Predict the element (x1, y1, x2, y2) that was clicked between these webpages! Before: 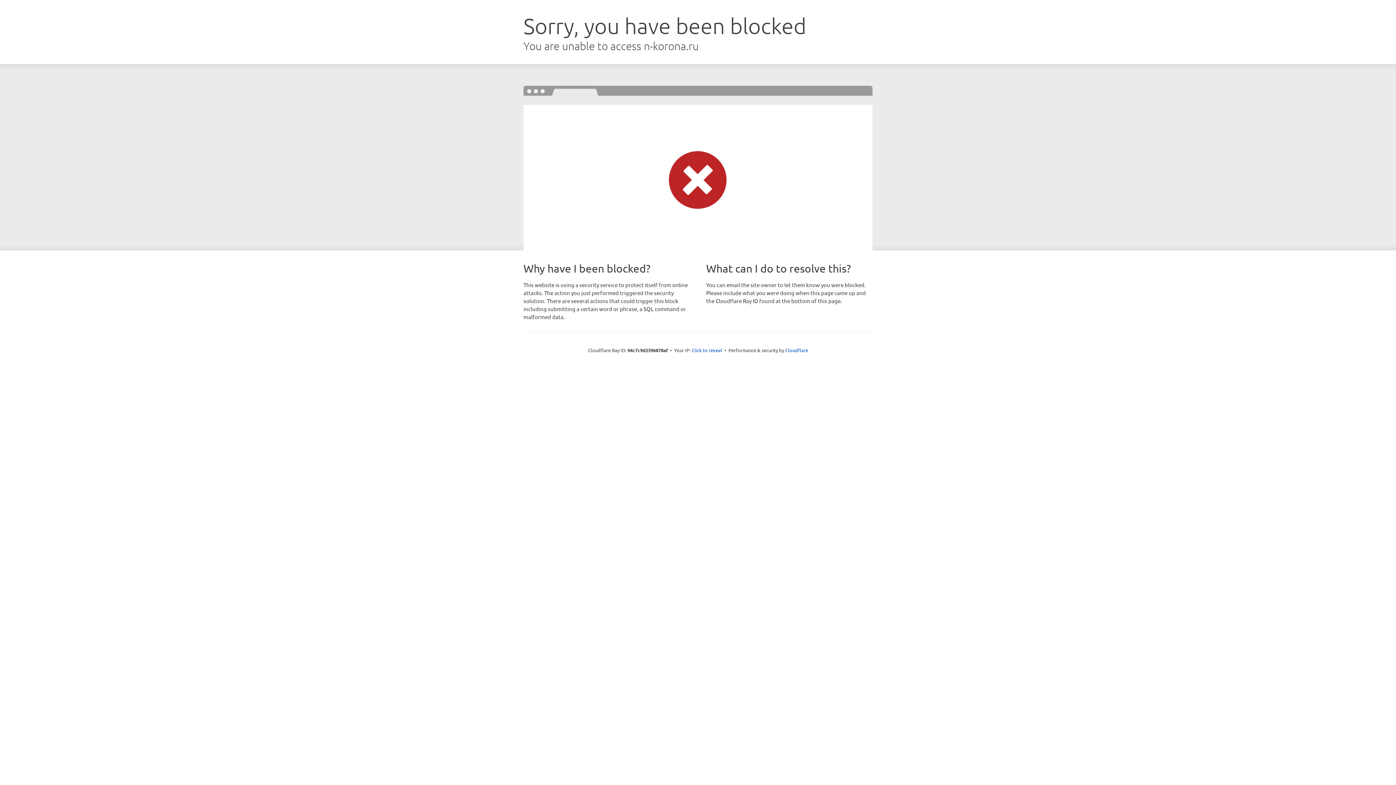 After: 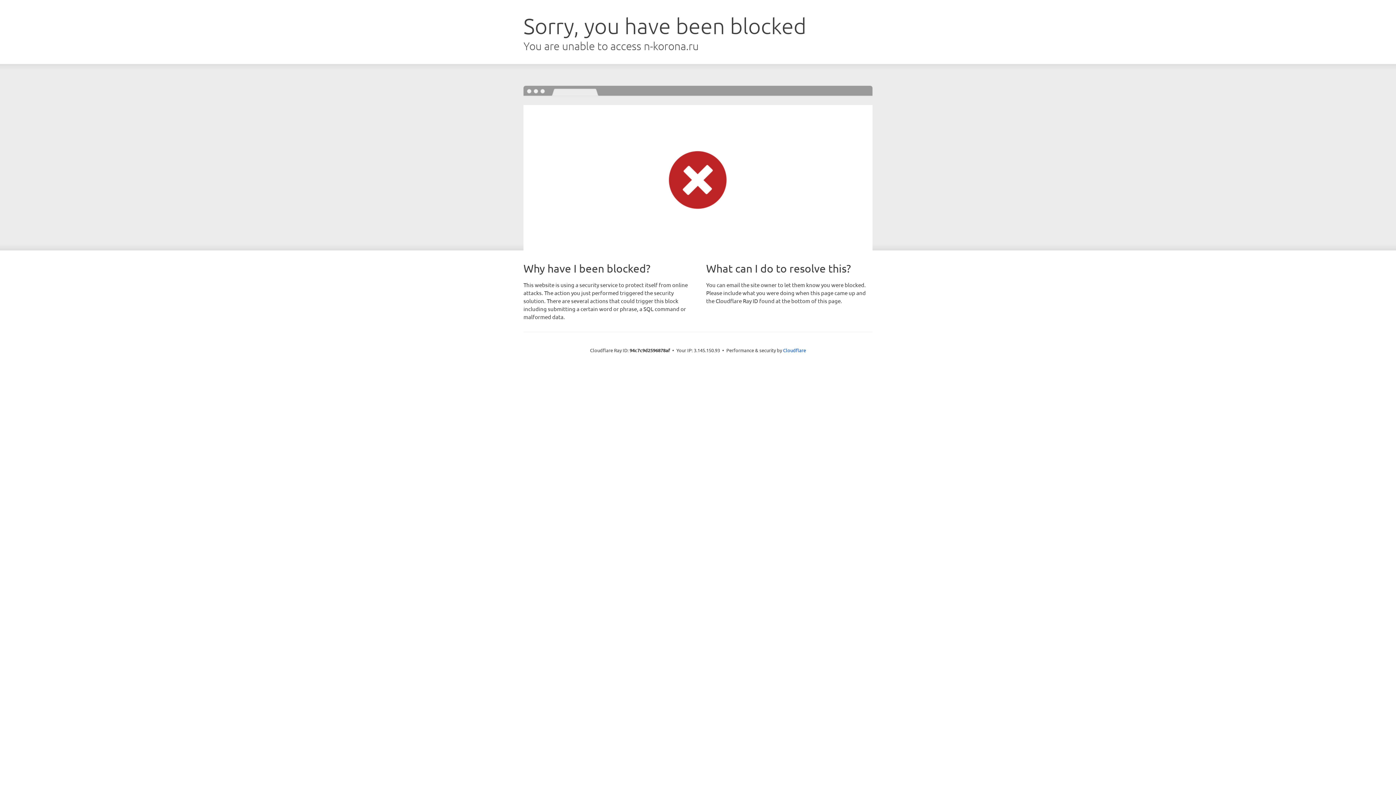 Action: bbox: (691, 346, 722, 353) label: Click to reveal